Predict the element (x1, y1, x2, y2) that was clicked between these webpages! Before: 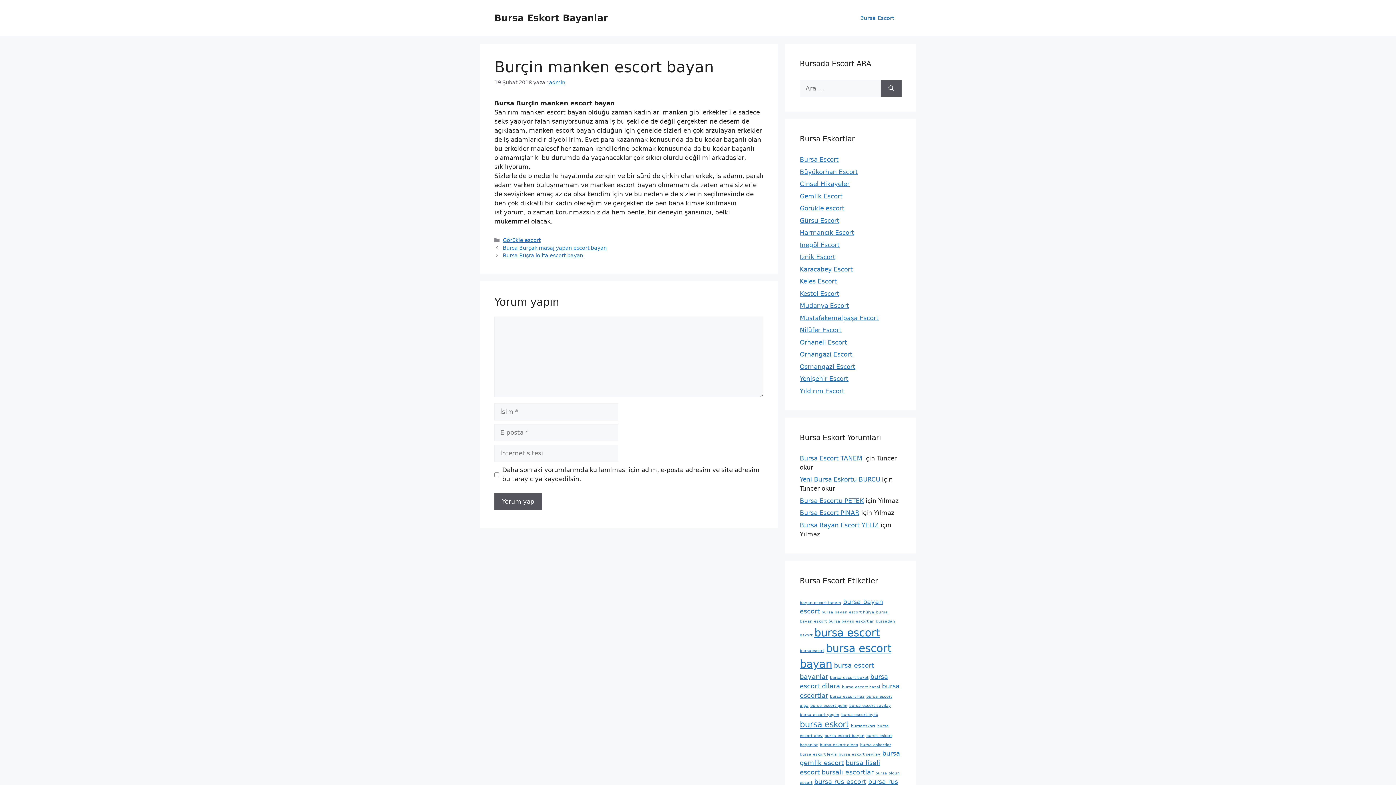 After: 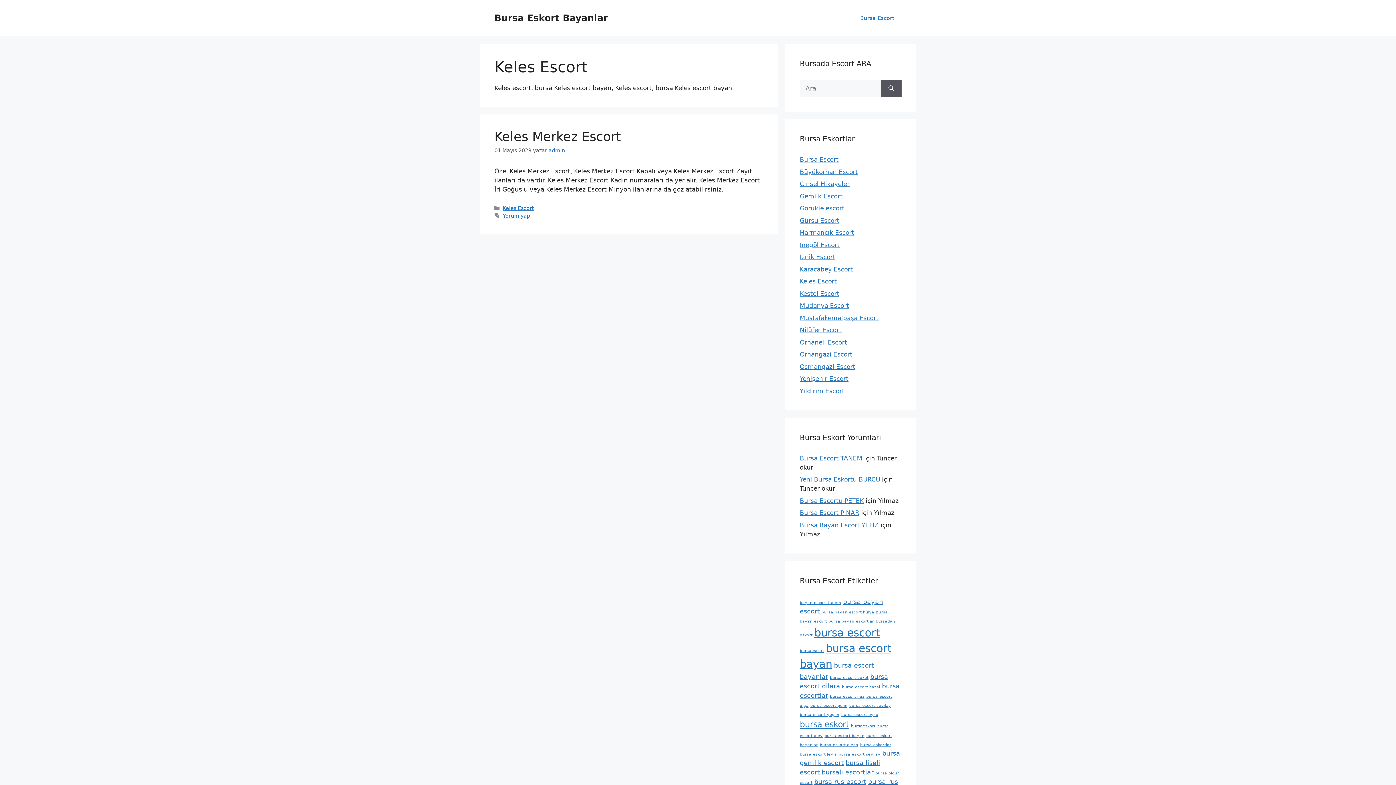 Action: bbox: (800, 277, 837, 285) label: Keles Escort